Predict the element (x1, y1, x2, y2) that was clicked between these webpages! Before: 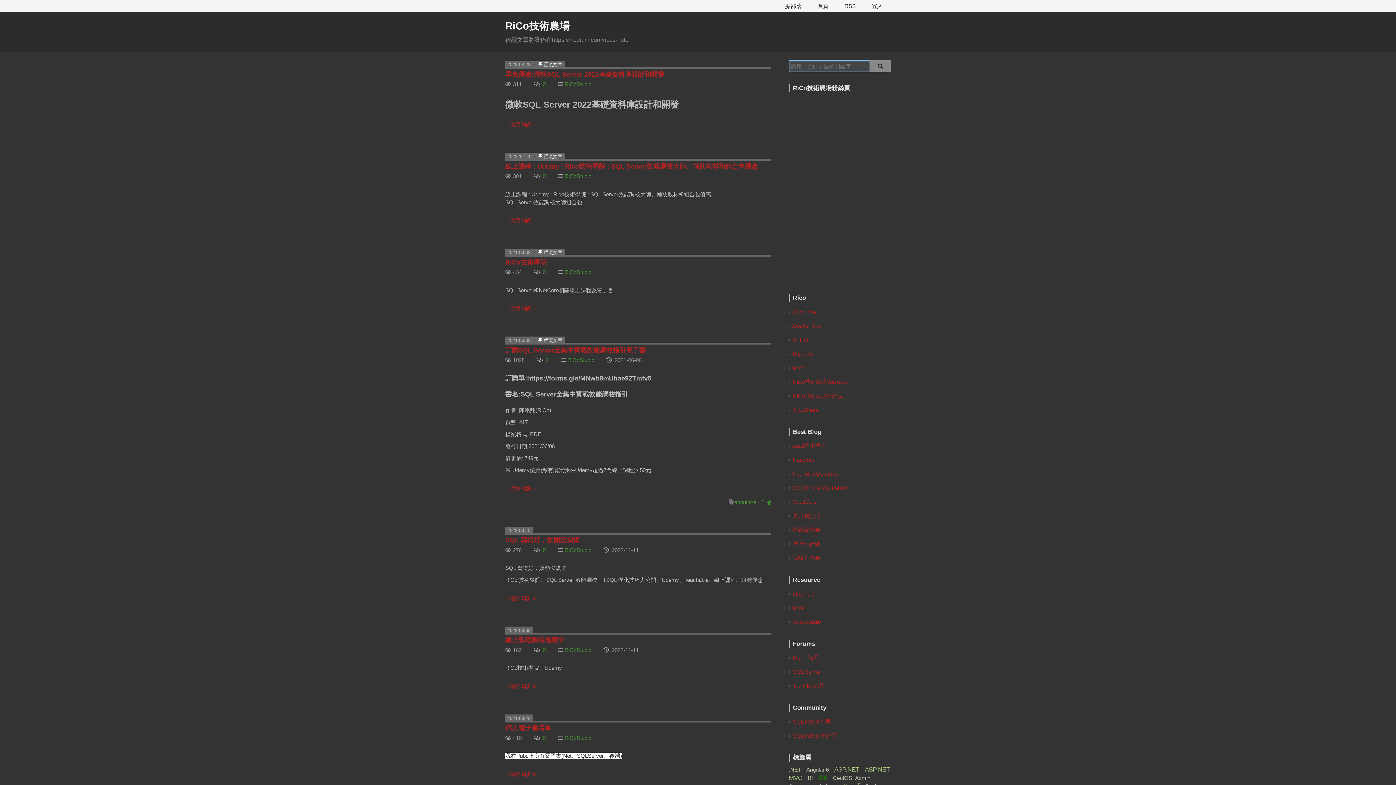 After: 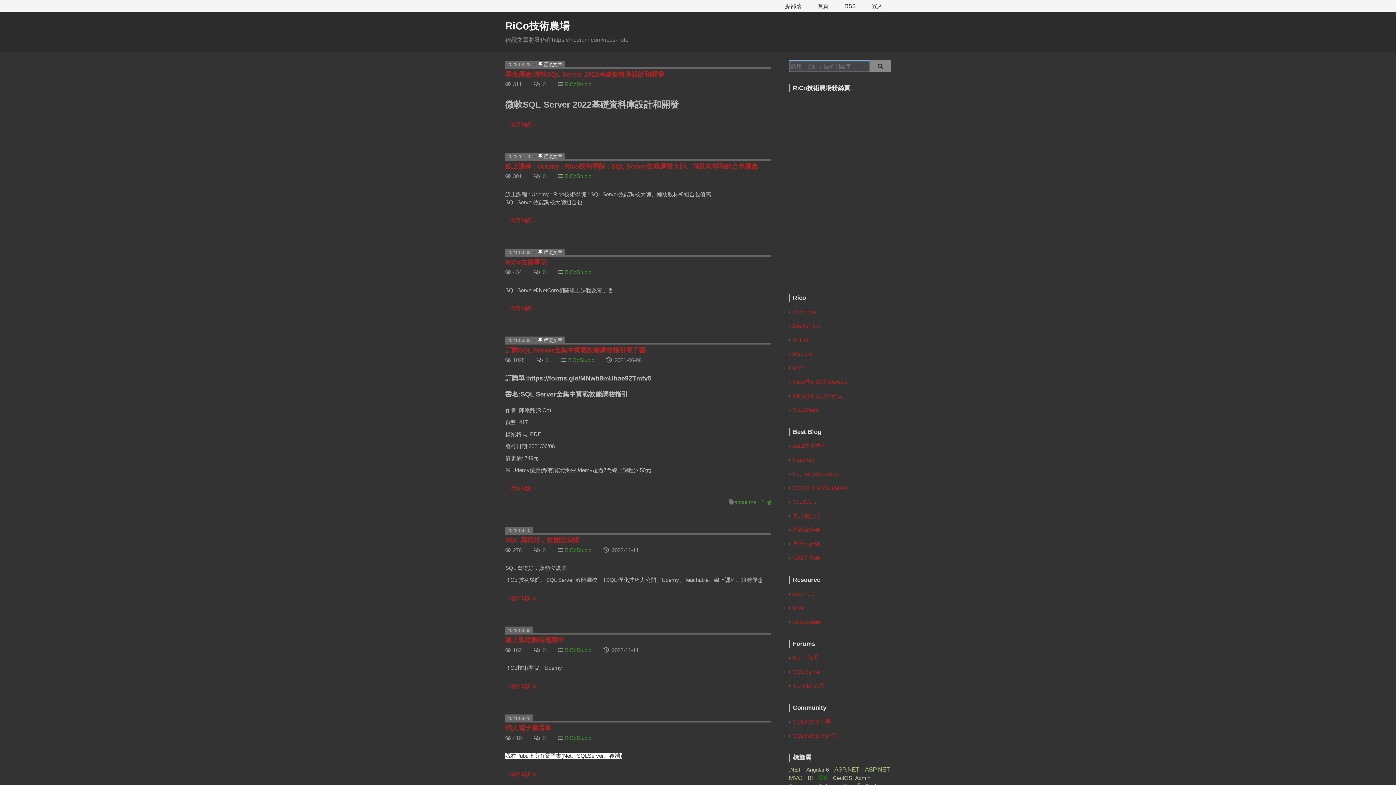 Action: label: 首頁 bbox: (809, 0, 836, 12)